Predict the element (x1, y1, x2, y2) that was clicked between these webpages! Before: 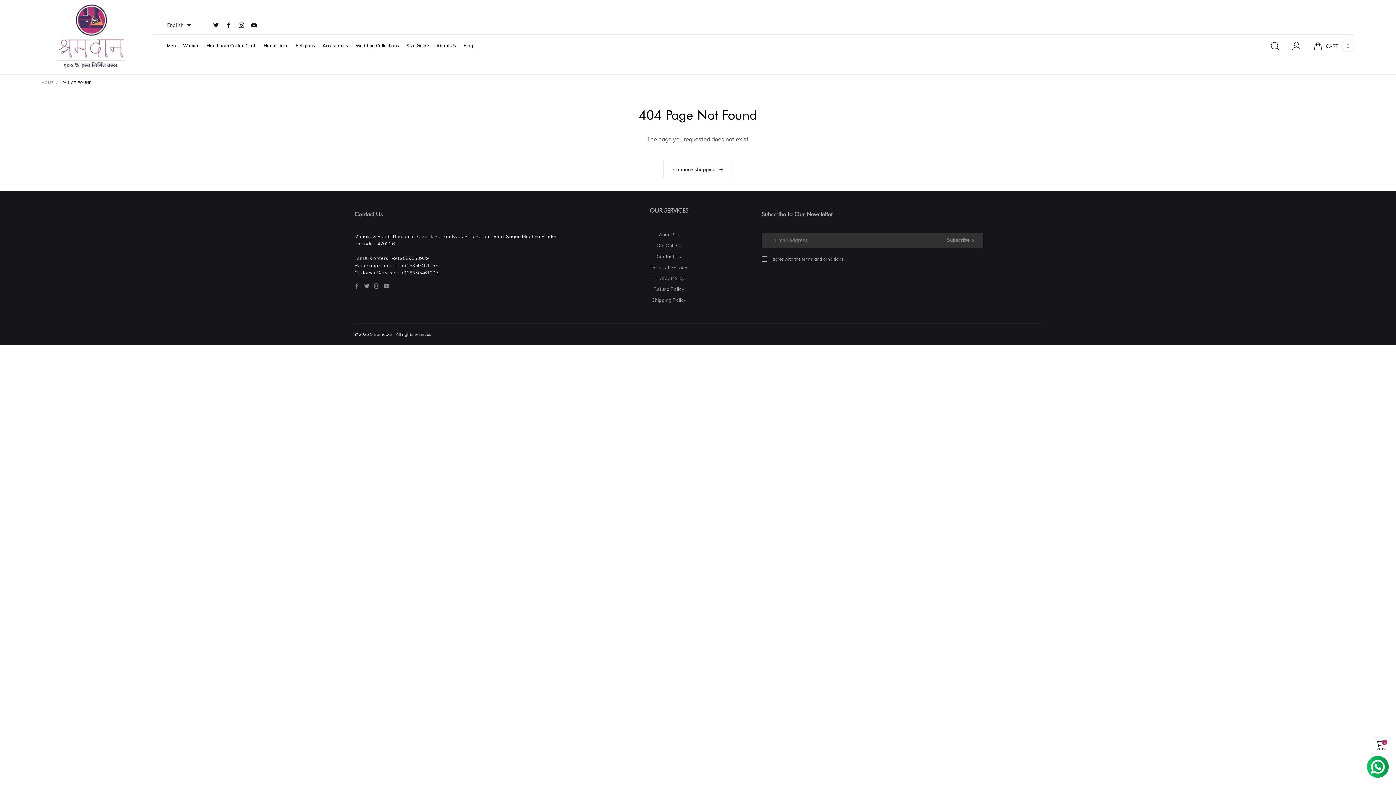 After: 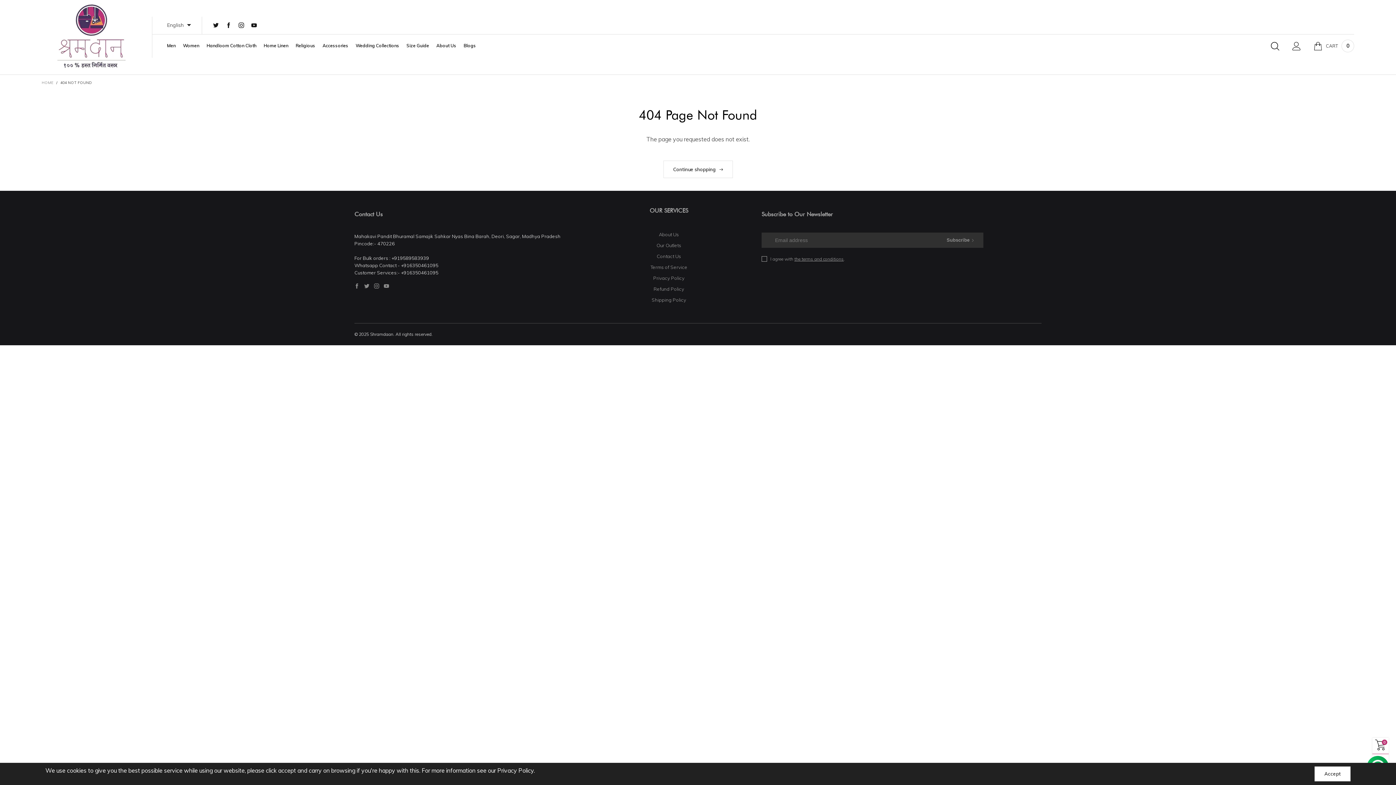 Action: bbox: (406, 43, 429, 47) label: Size Guide